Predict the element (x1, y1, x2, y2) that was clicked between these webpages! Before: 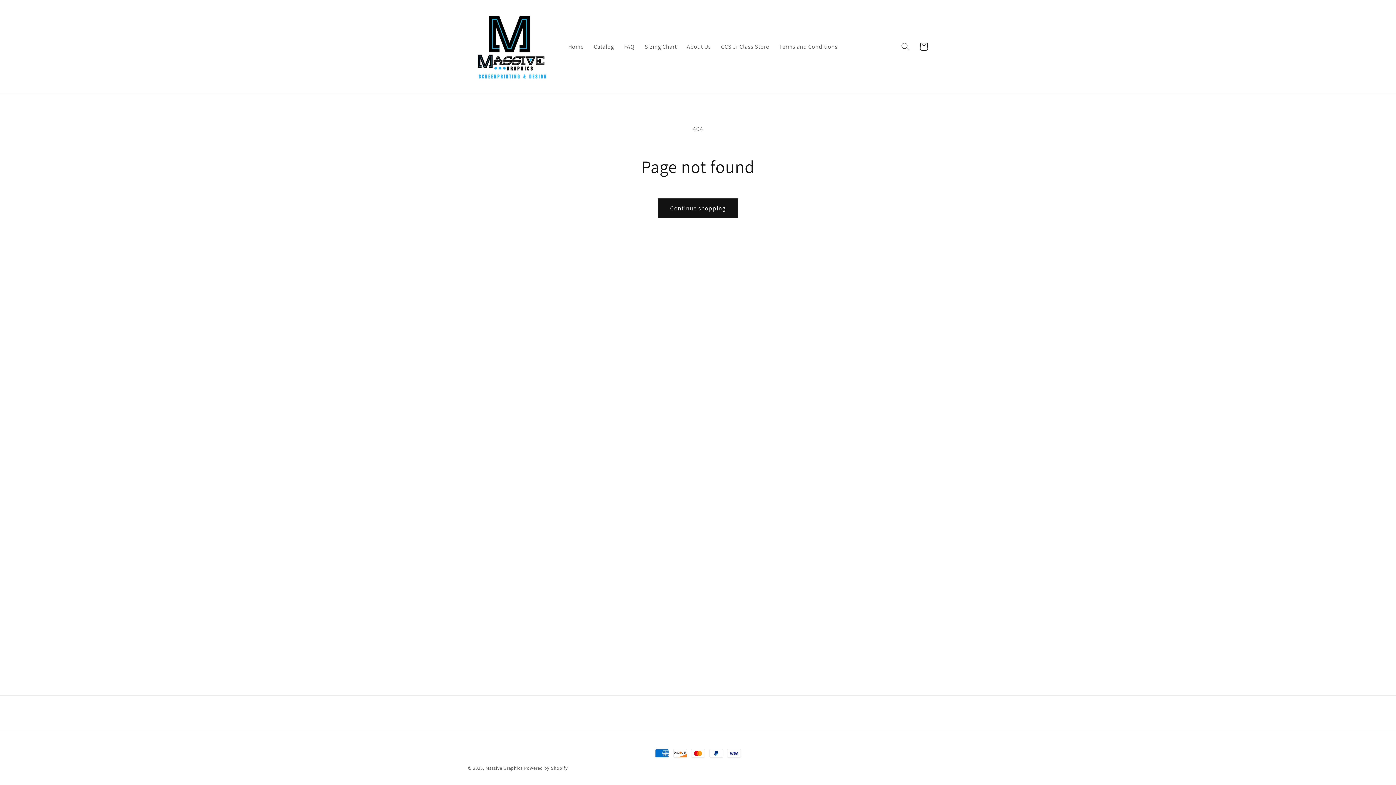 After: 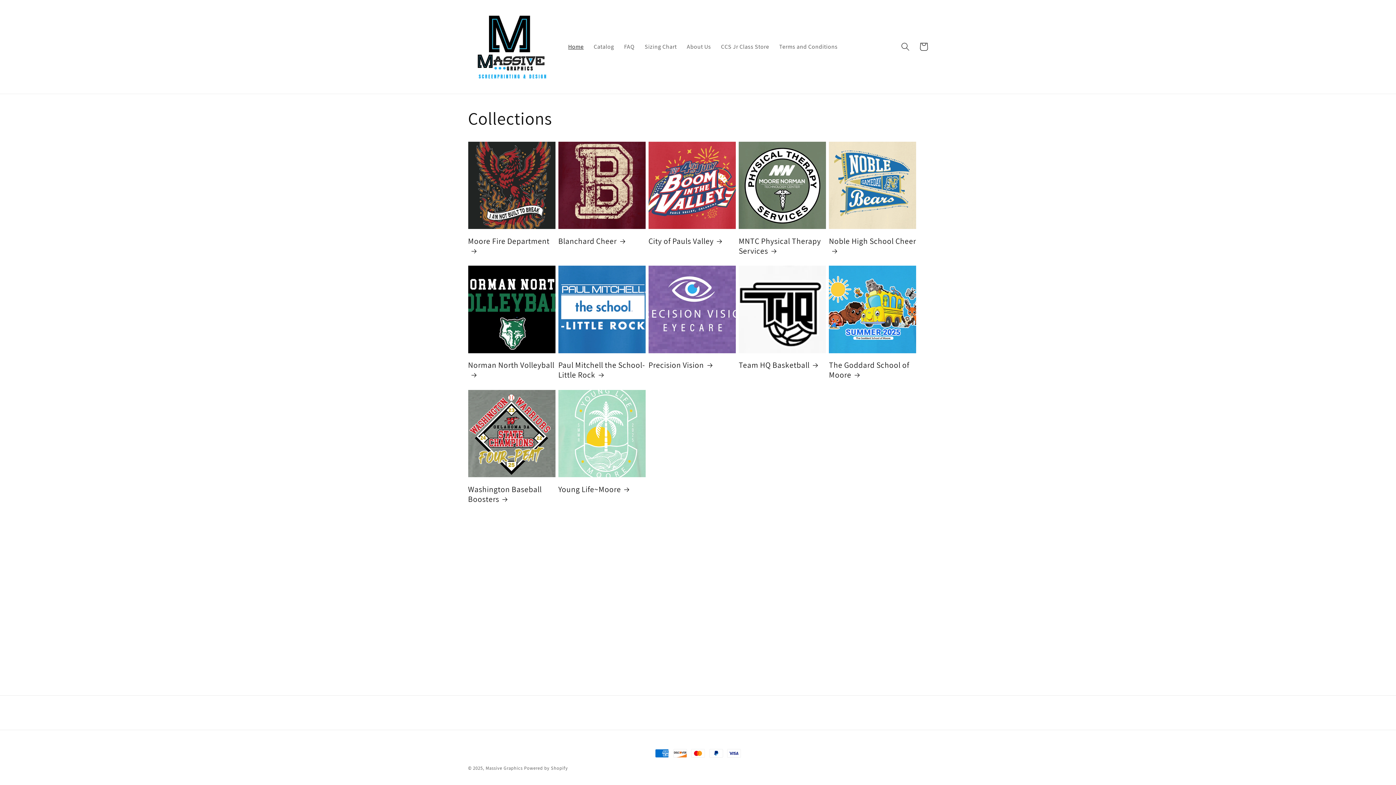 Action: bbox: (465, 7, 554, 86)